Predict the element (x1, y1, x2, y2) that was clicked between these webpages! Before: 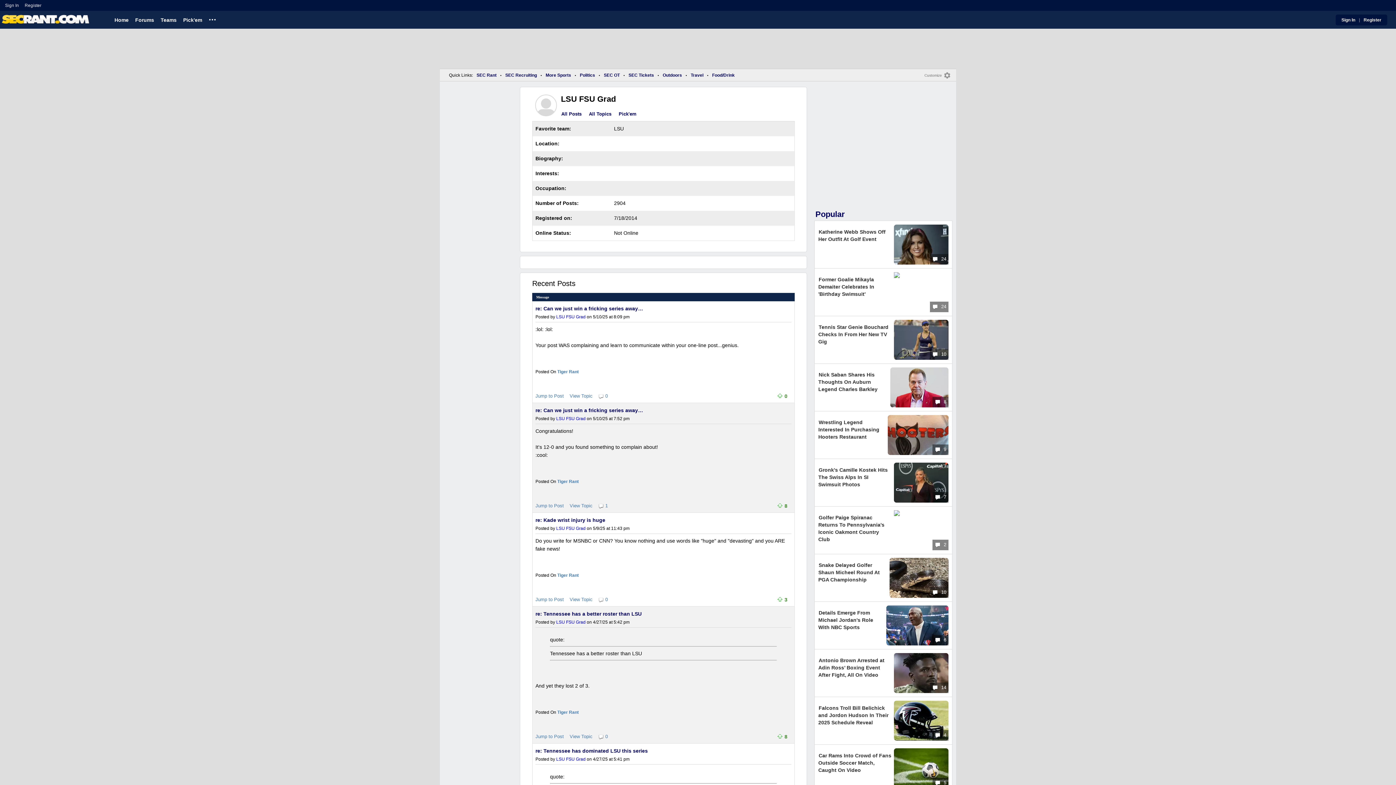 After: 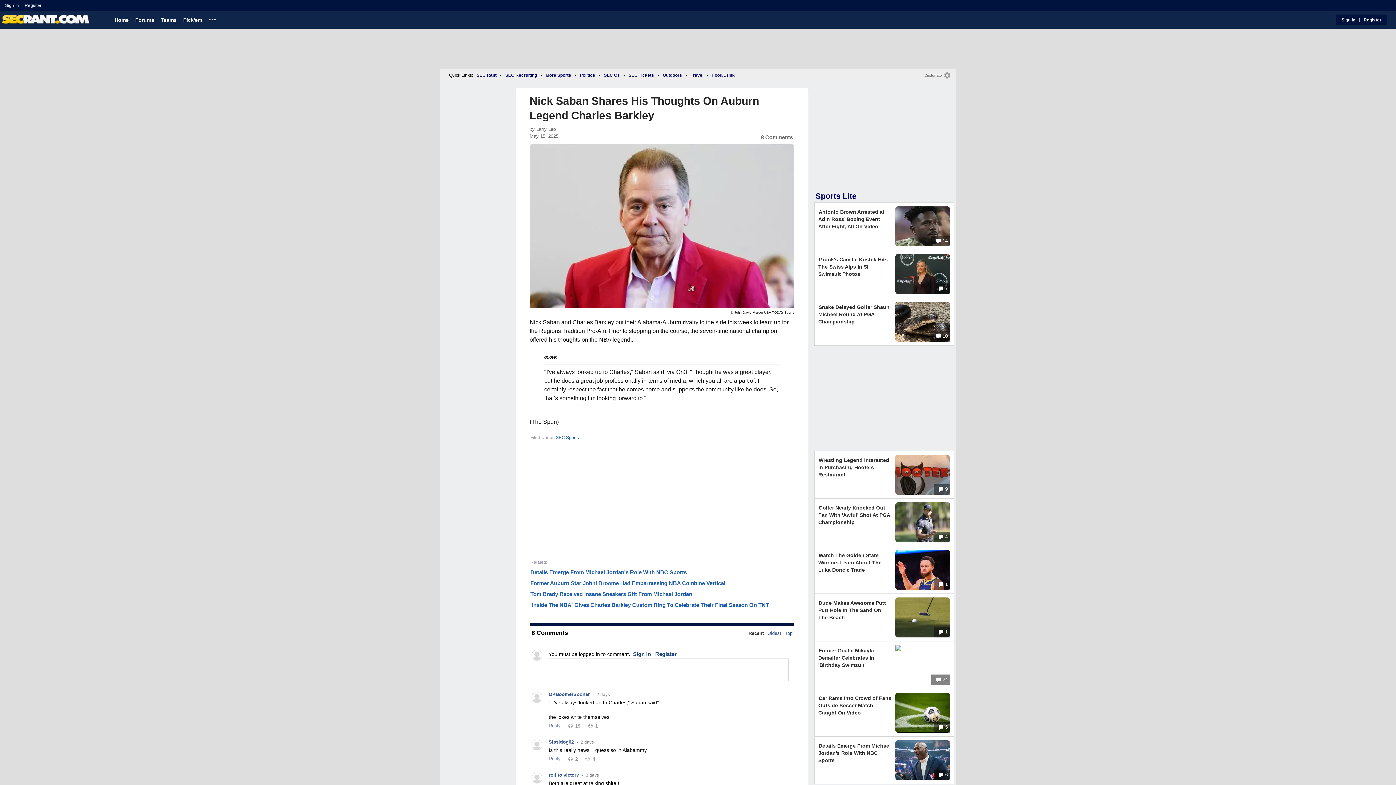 Action: bbox: (890, 403, 948, 408) label:  8